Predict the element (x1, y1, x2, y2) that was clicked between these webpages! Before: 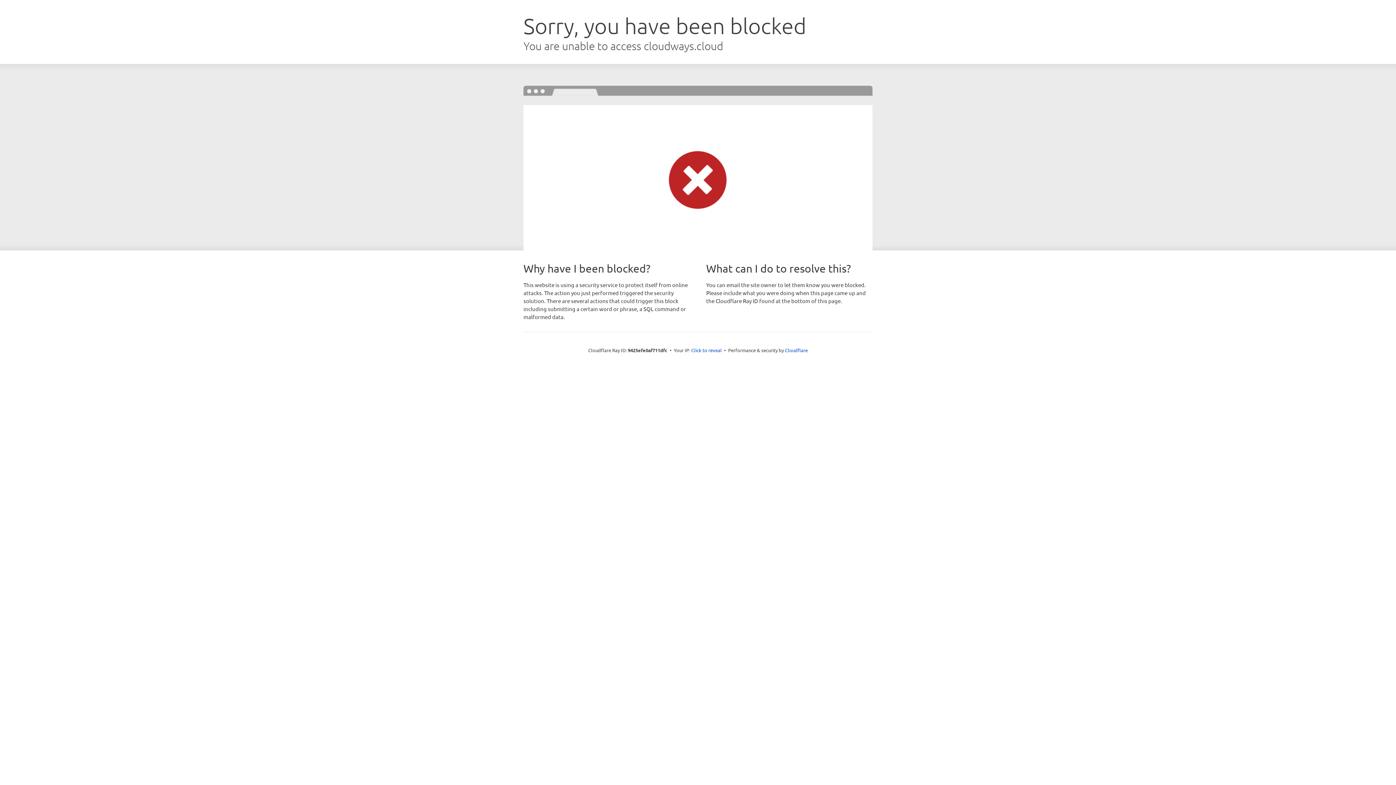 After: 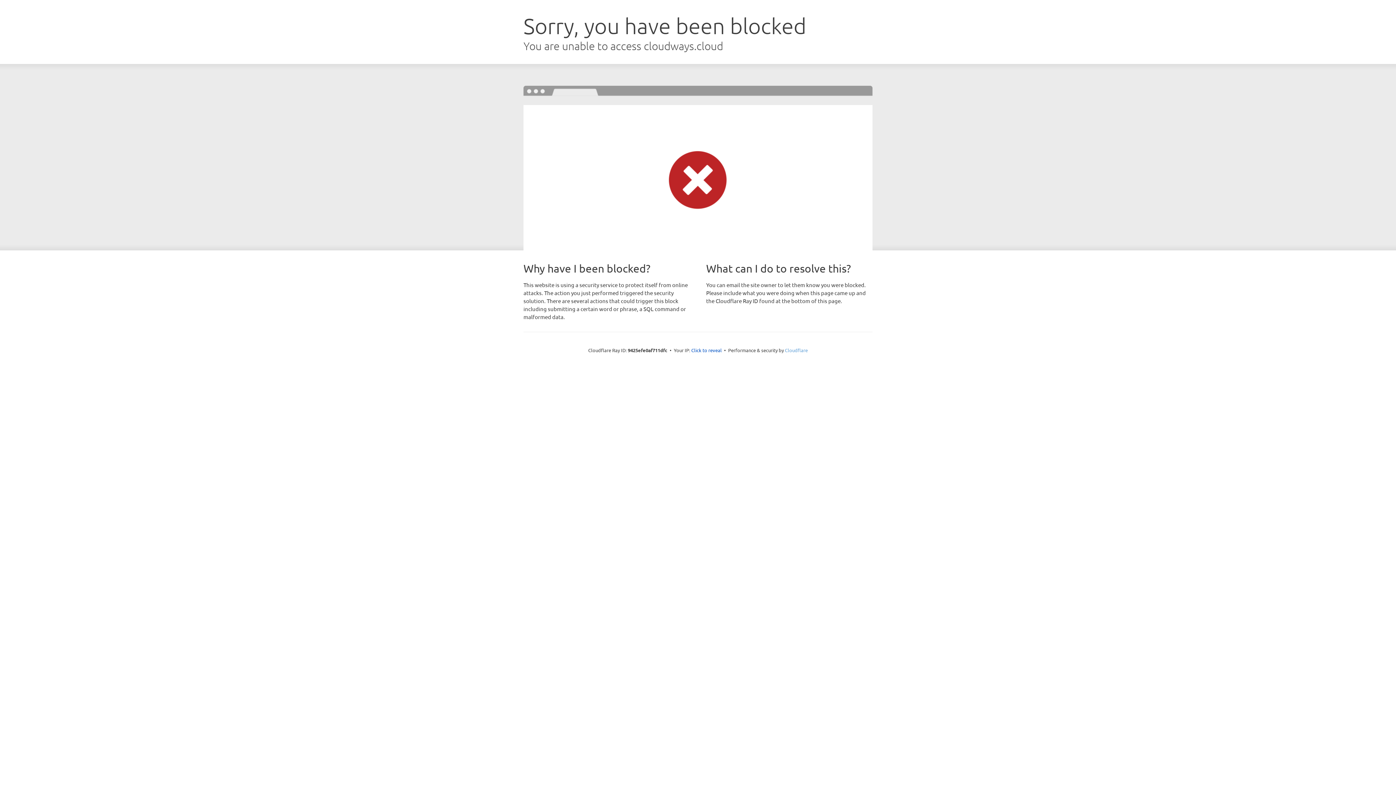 Action: label: Cloudflare bbox: (785, 347, 808, 353)